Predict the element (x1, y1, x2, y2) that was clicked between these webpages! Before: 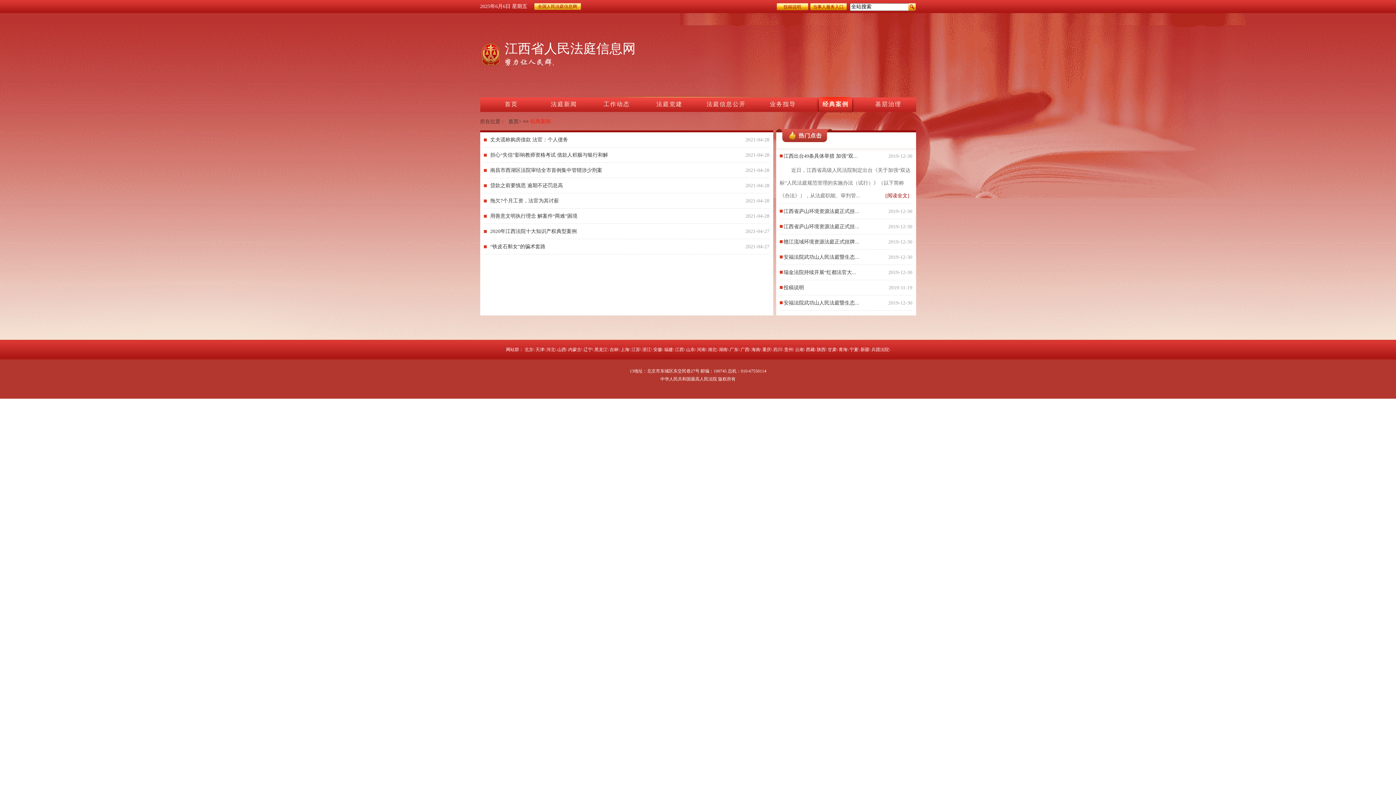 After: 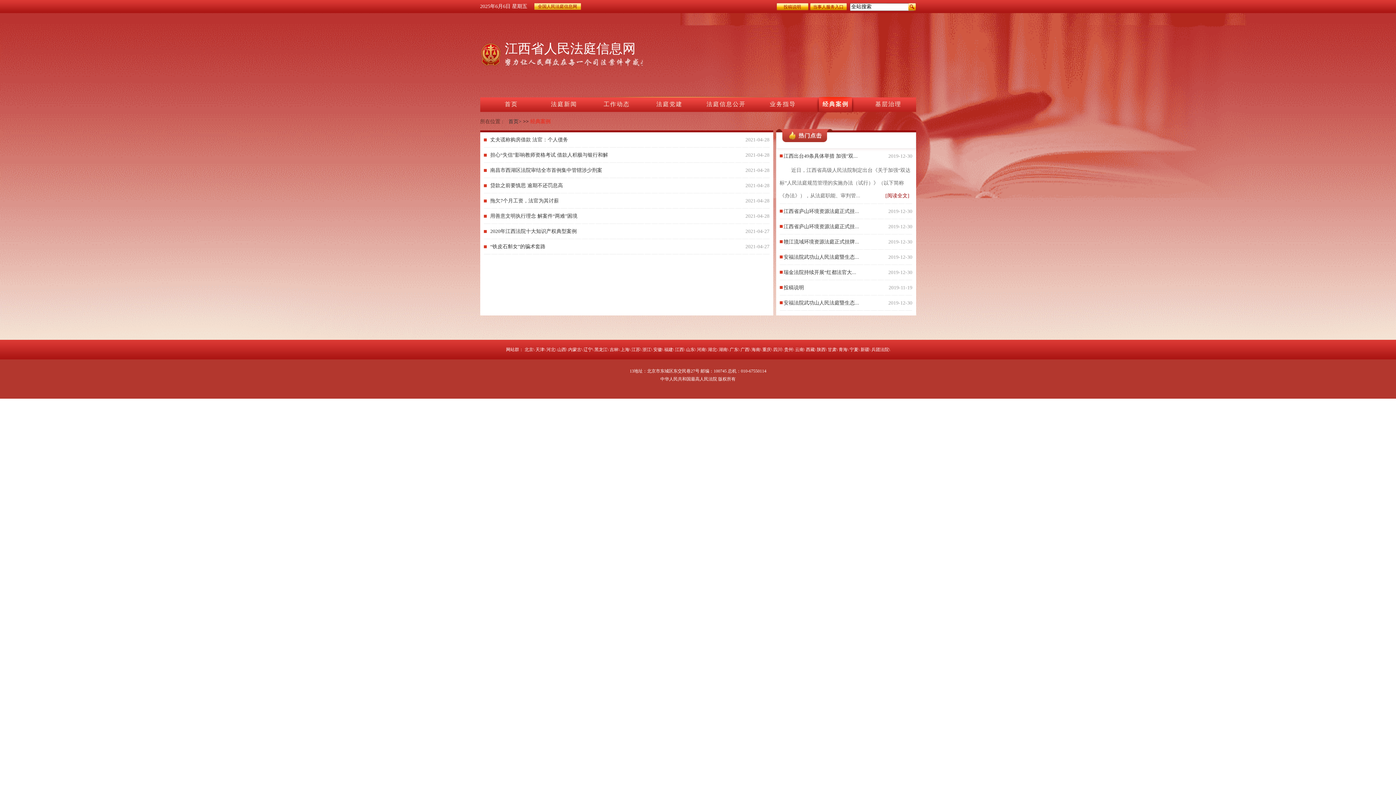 Action: bbox: (568, 347, 581, 352) label: 内蒙古